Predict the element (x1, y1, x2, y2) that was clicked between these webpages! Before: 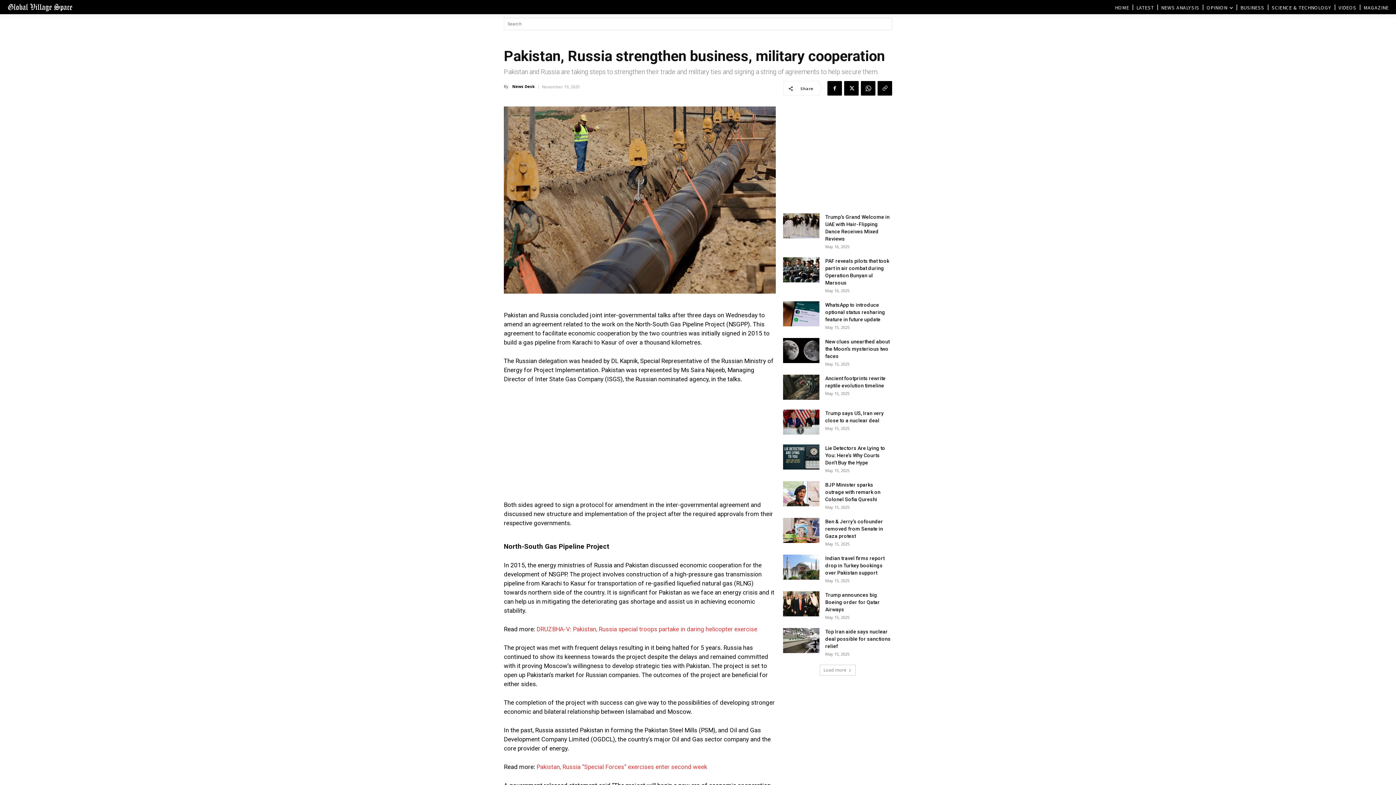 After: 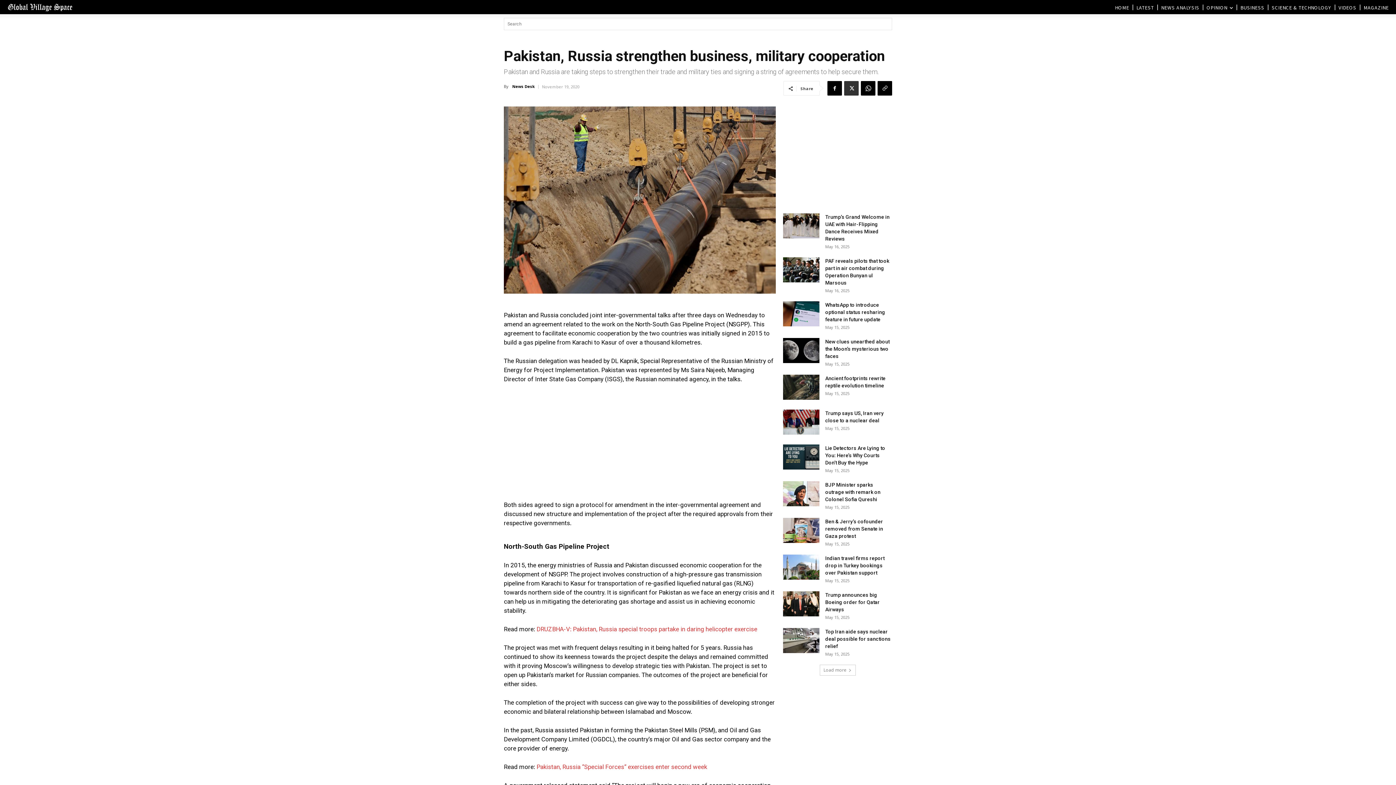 Action: bbox: (844, 81, 858, 95)